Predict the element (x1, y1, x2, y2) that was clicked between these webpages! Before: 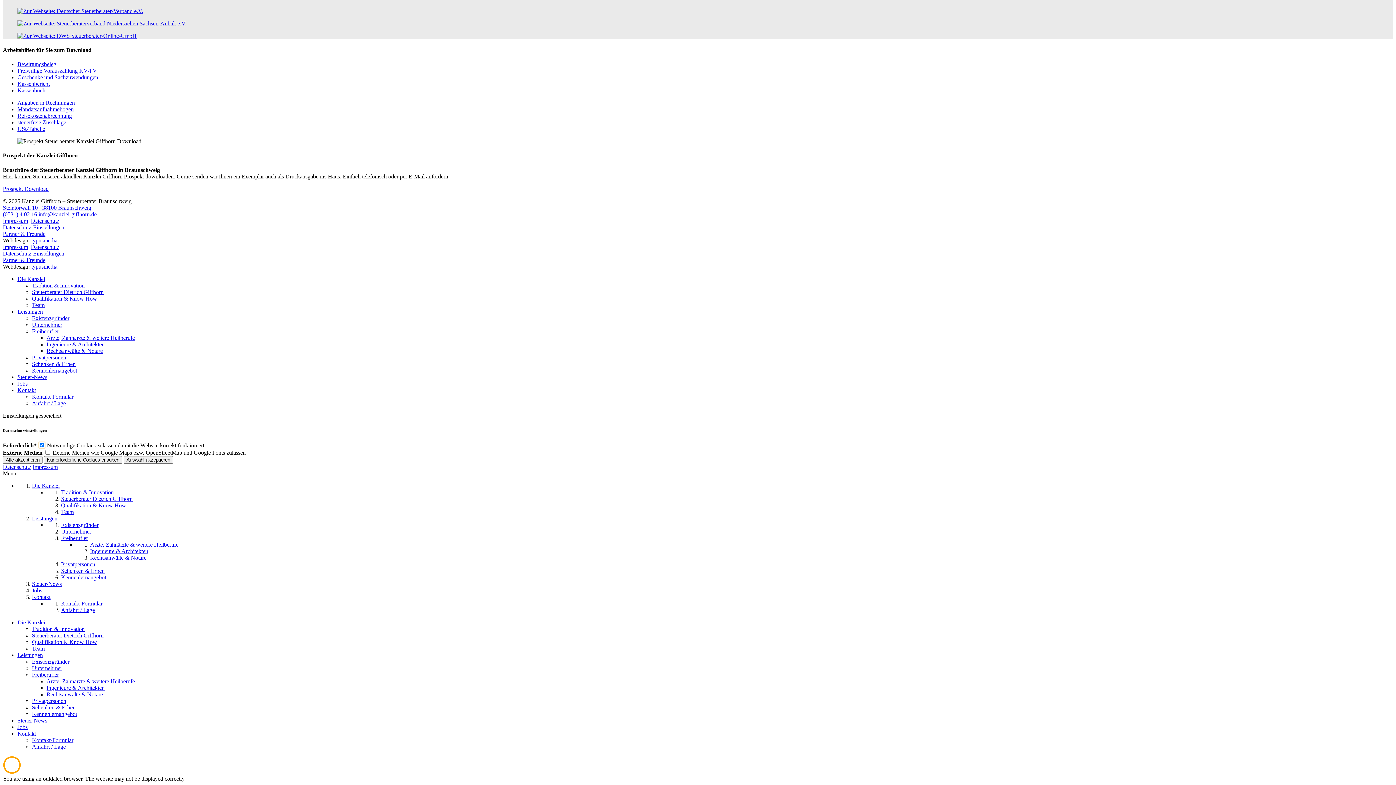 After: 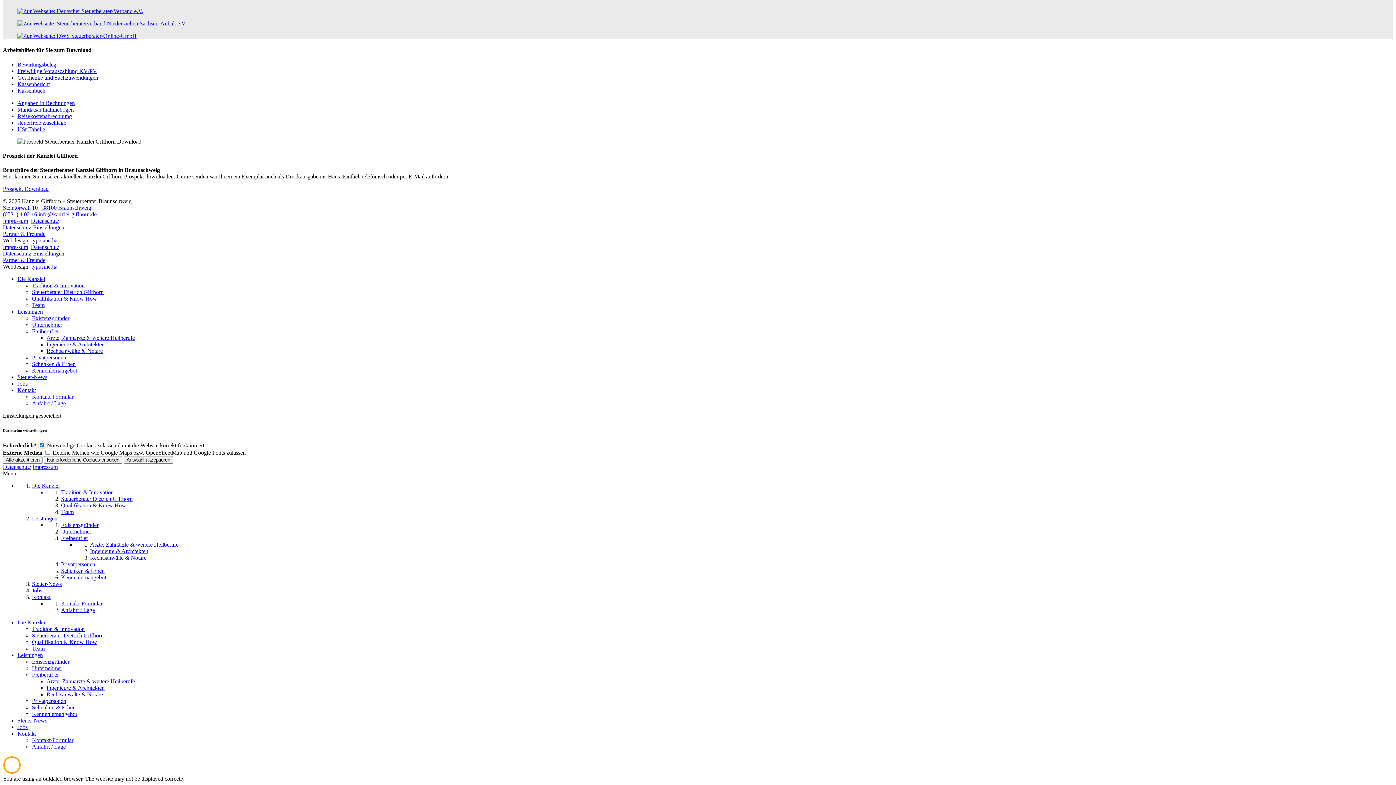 Action: bbox: (32, 743, 65, 750) label: Anfahrt / Lage